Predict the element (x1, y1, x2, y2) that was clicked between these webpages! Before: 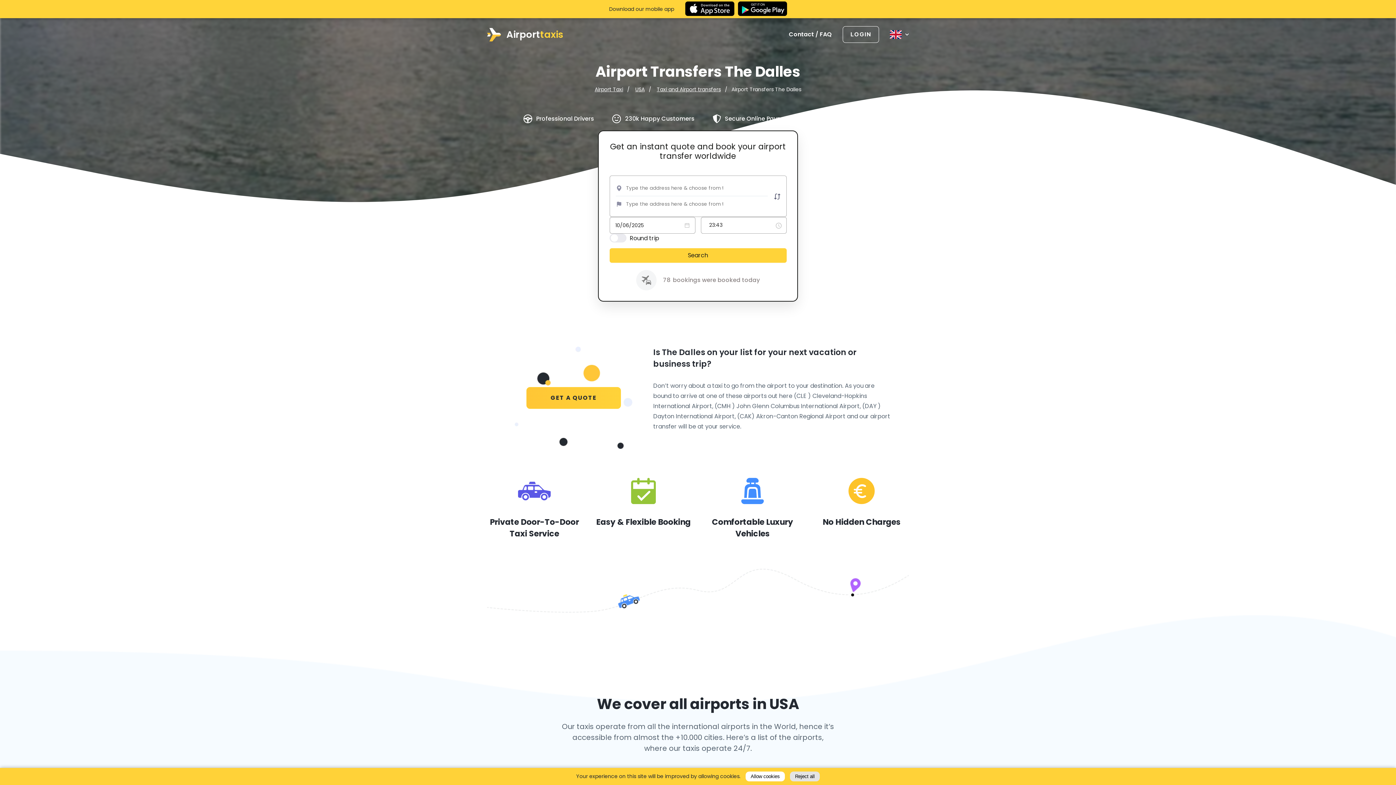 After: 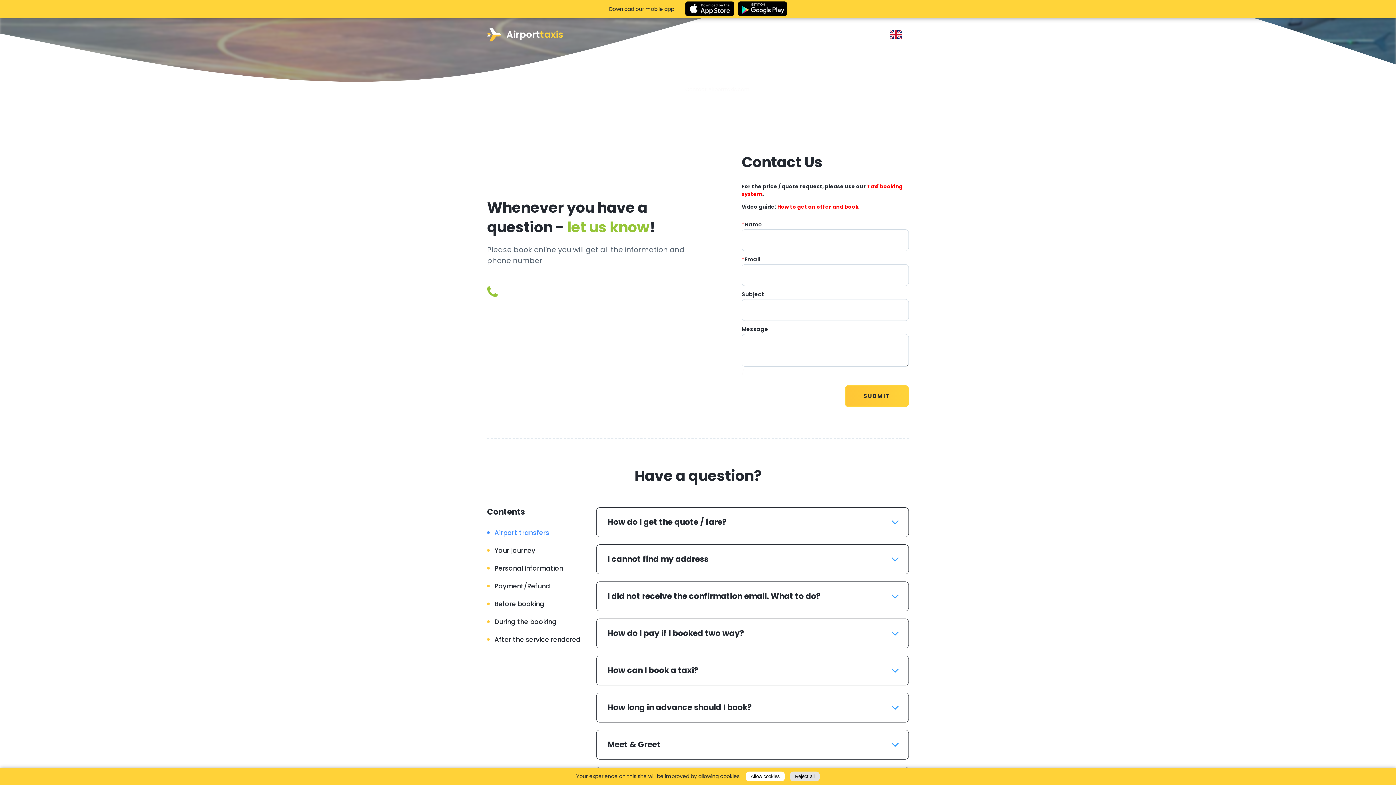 Action: label: Contact / FAQ bbox: (789, 30, 832, 38)